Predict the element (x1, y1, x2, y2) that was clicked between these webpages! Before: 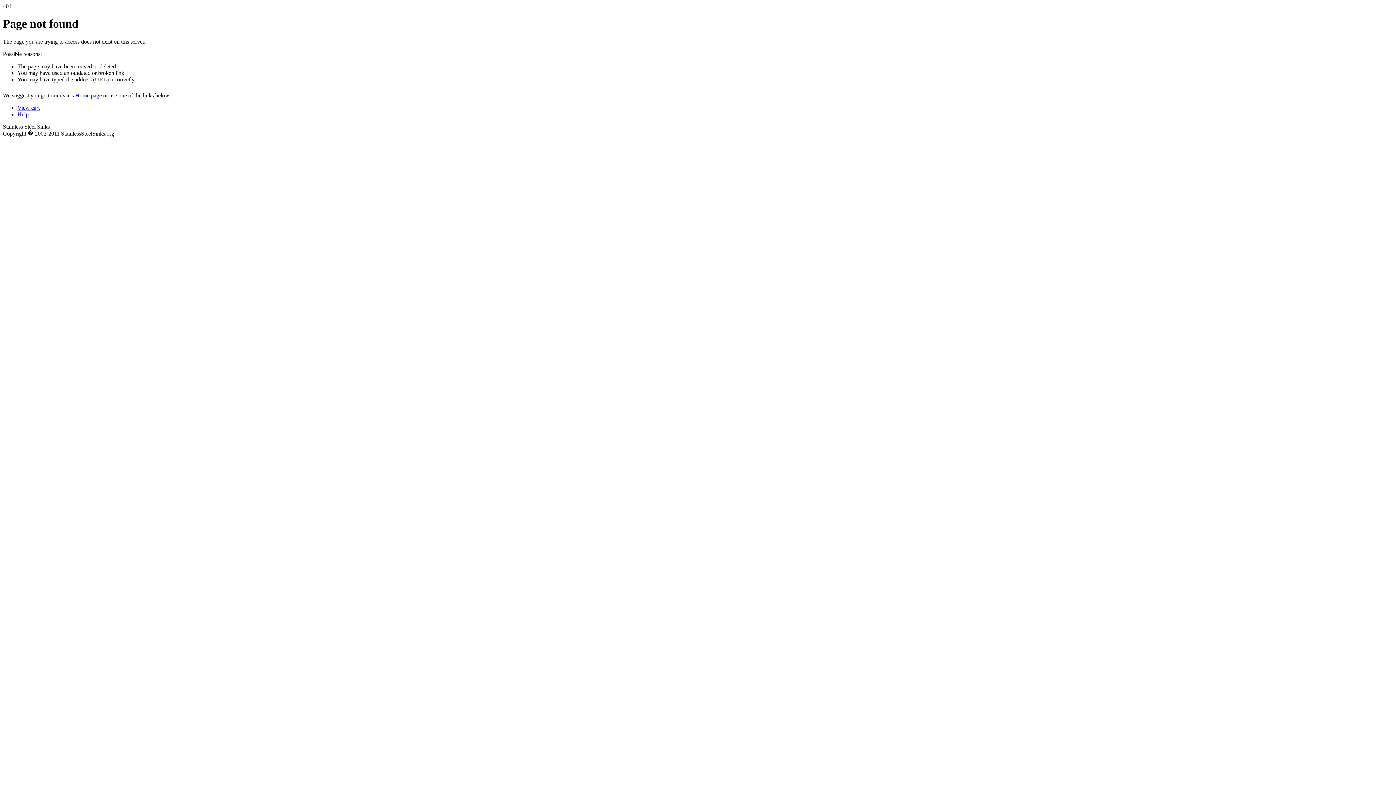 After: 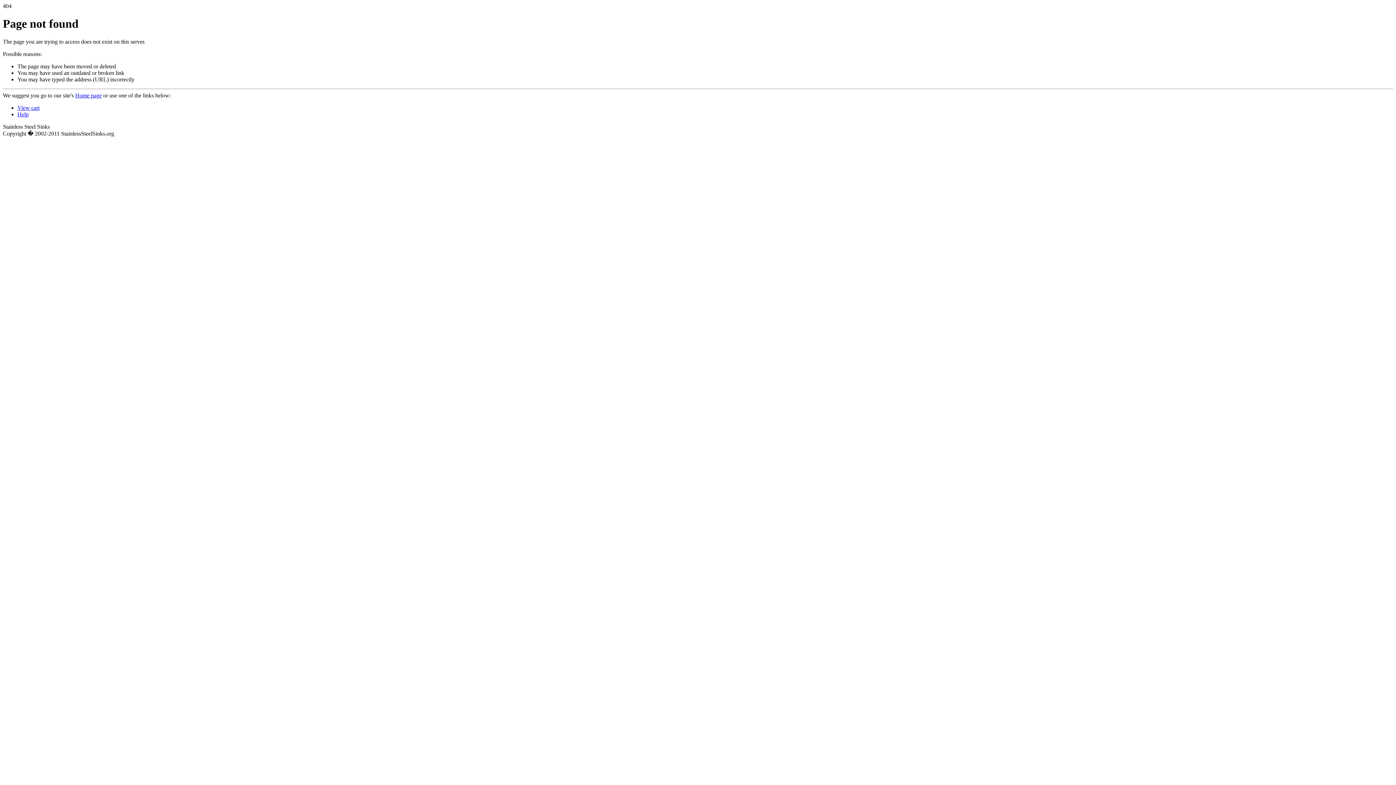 Action: bbox: (75, 92, 101, 98) label: Home page